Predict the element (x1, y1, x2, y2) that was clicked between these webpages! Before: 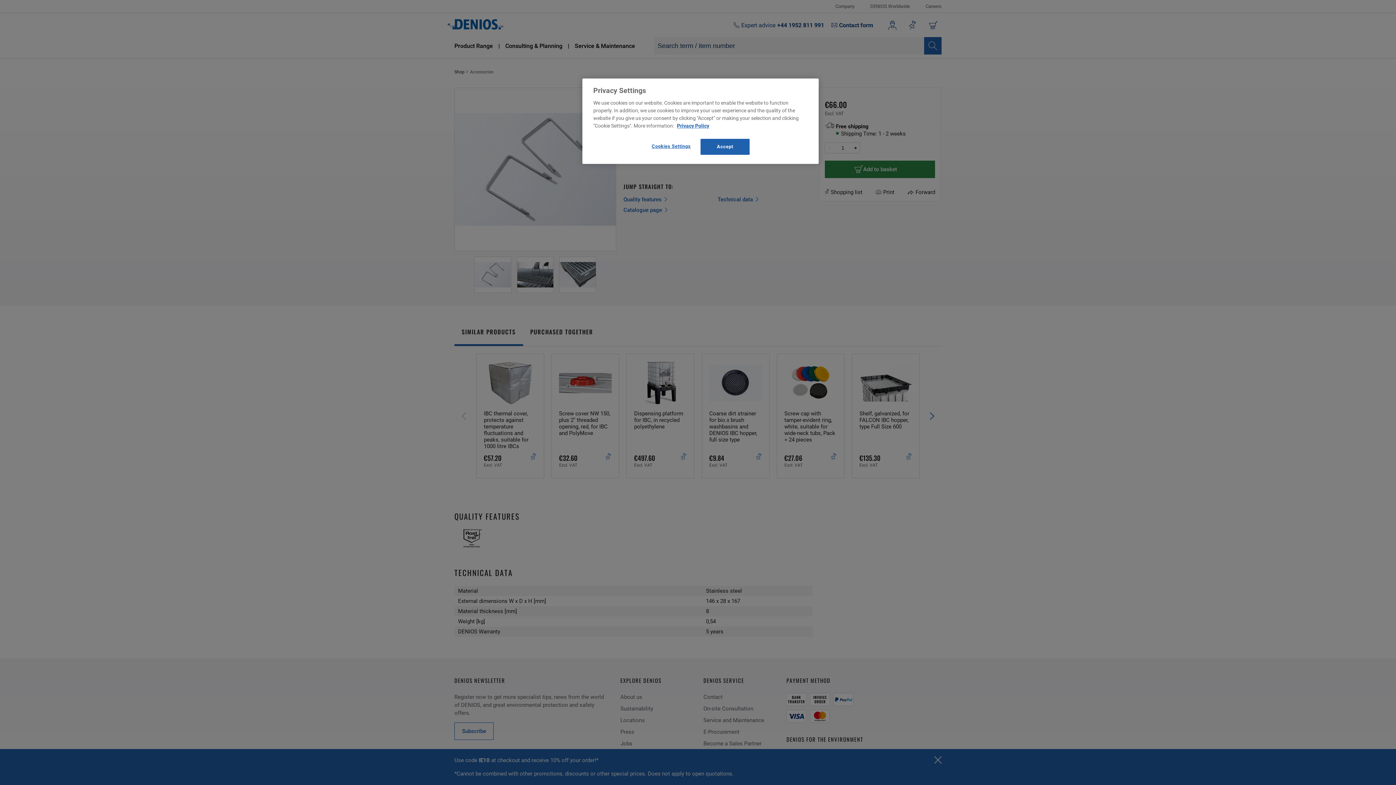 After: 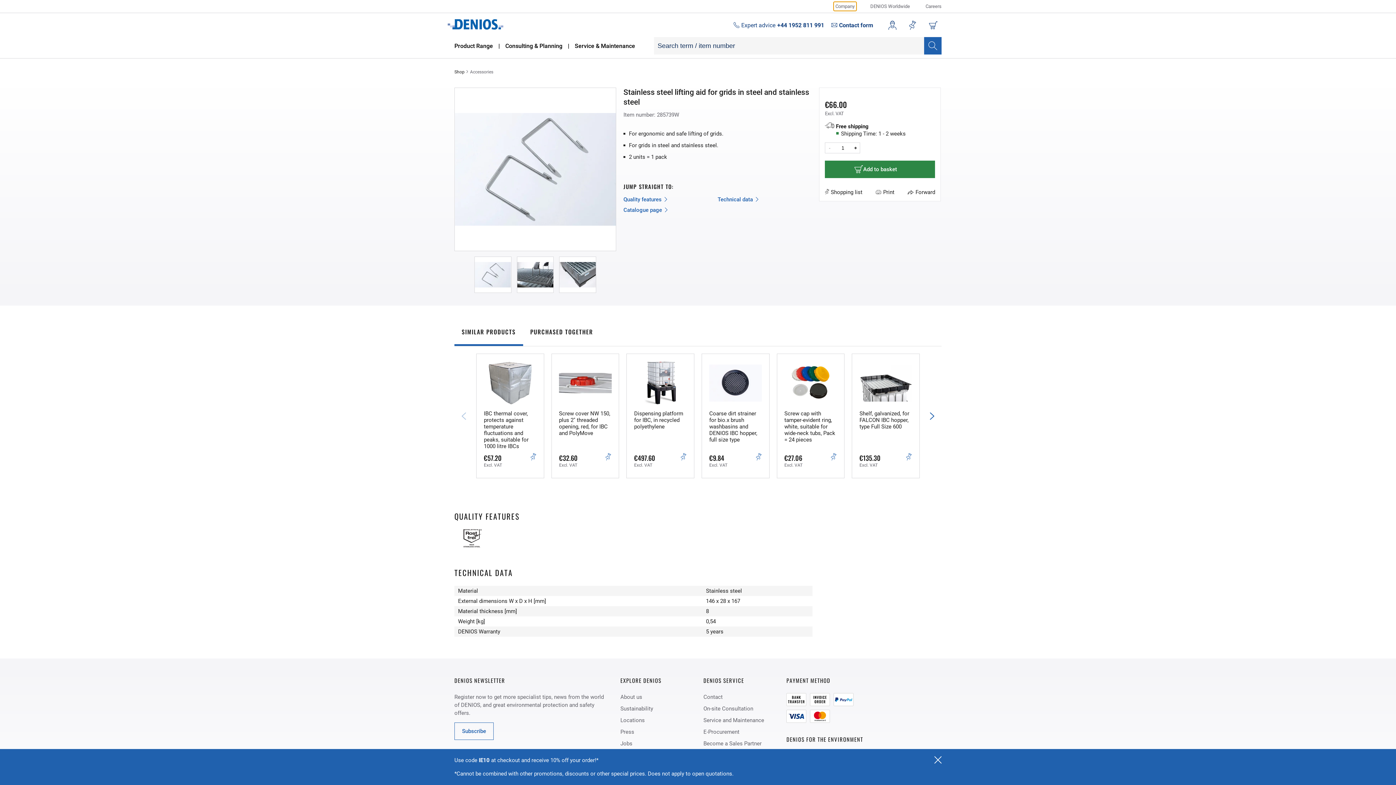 Action: label: Accept bbox: (700, 138, 749, 154)